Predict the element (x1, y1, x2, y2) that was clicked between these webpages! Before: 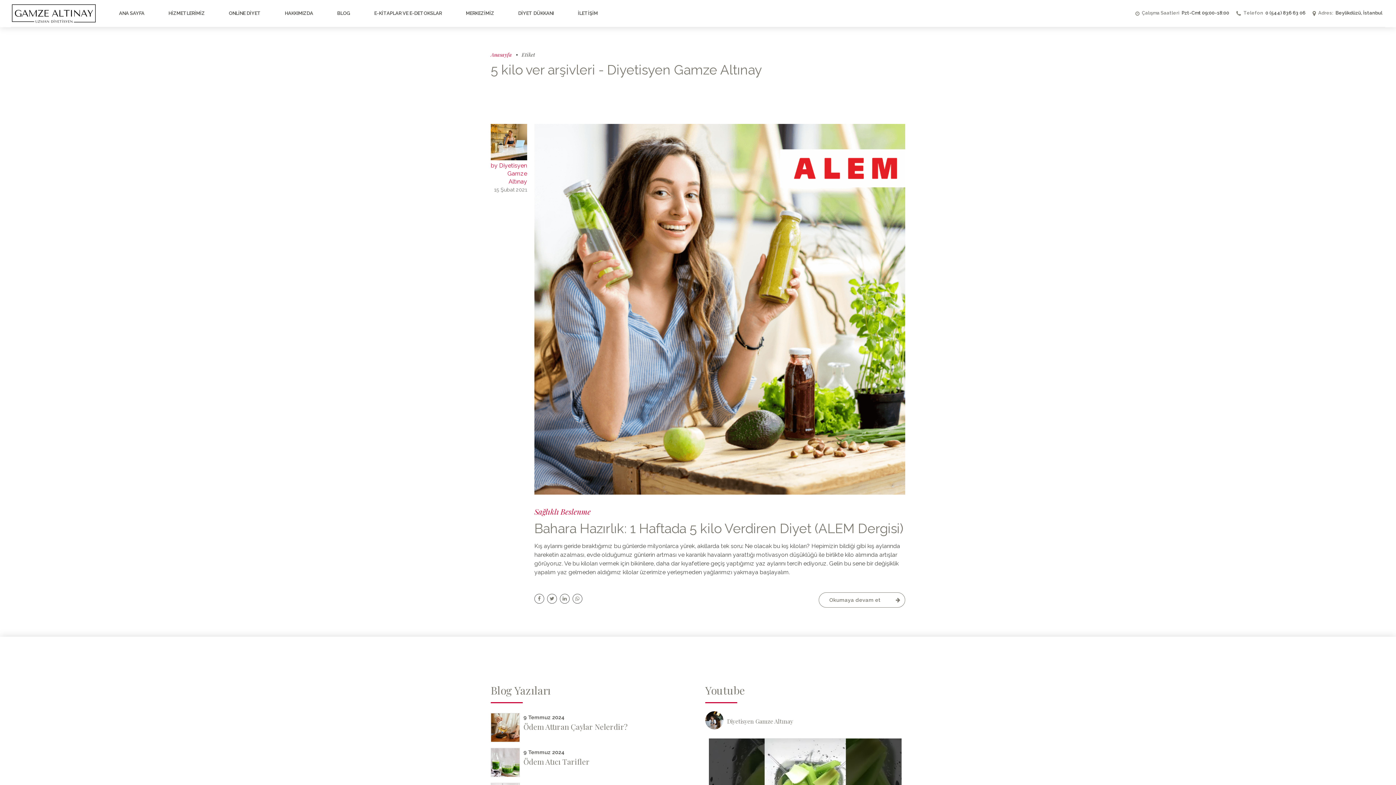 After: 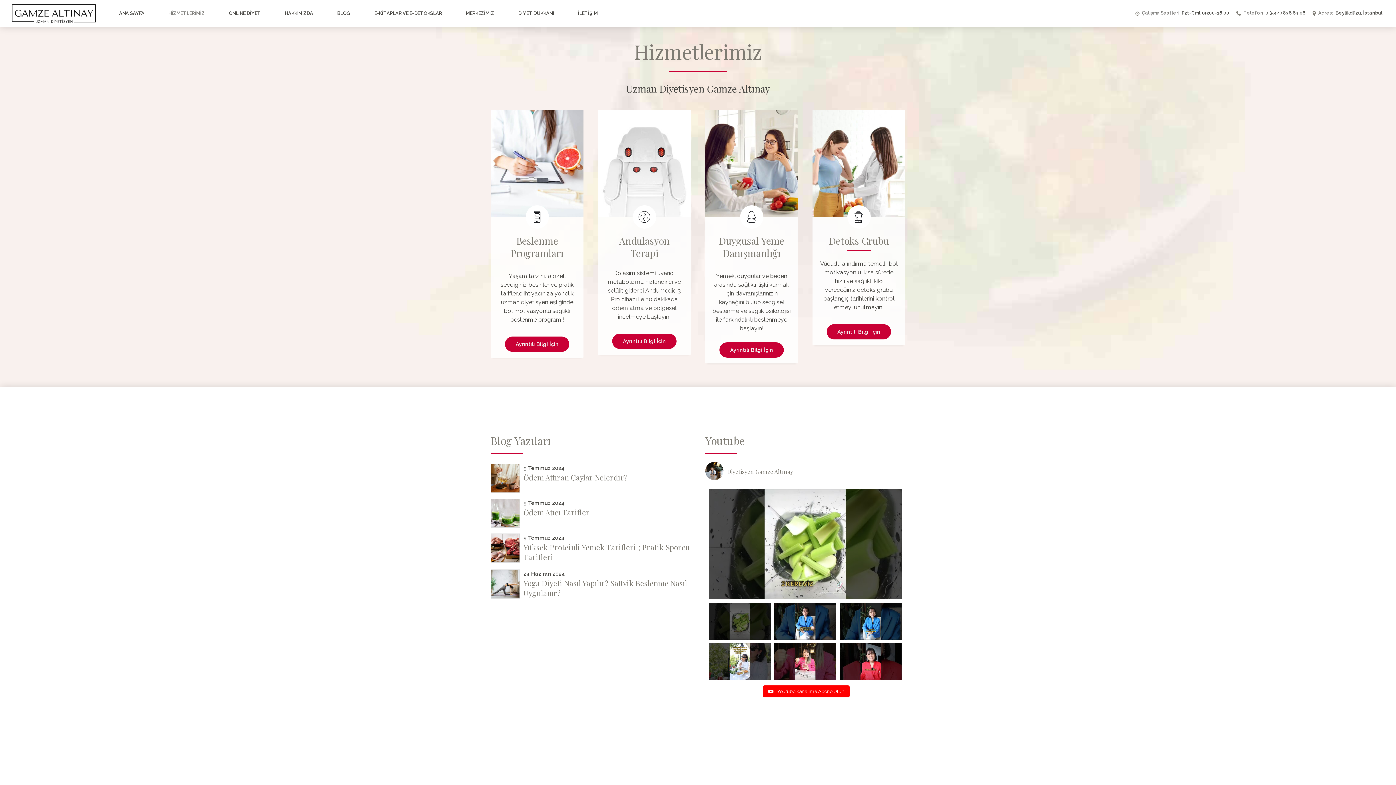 Action: label: HİZMETLERİMİZ bbox: (163, 0, 209, 26)